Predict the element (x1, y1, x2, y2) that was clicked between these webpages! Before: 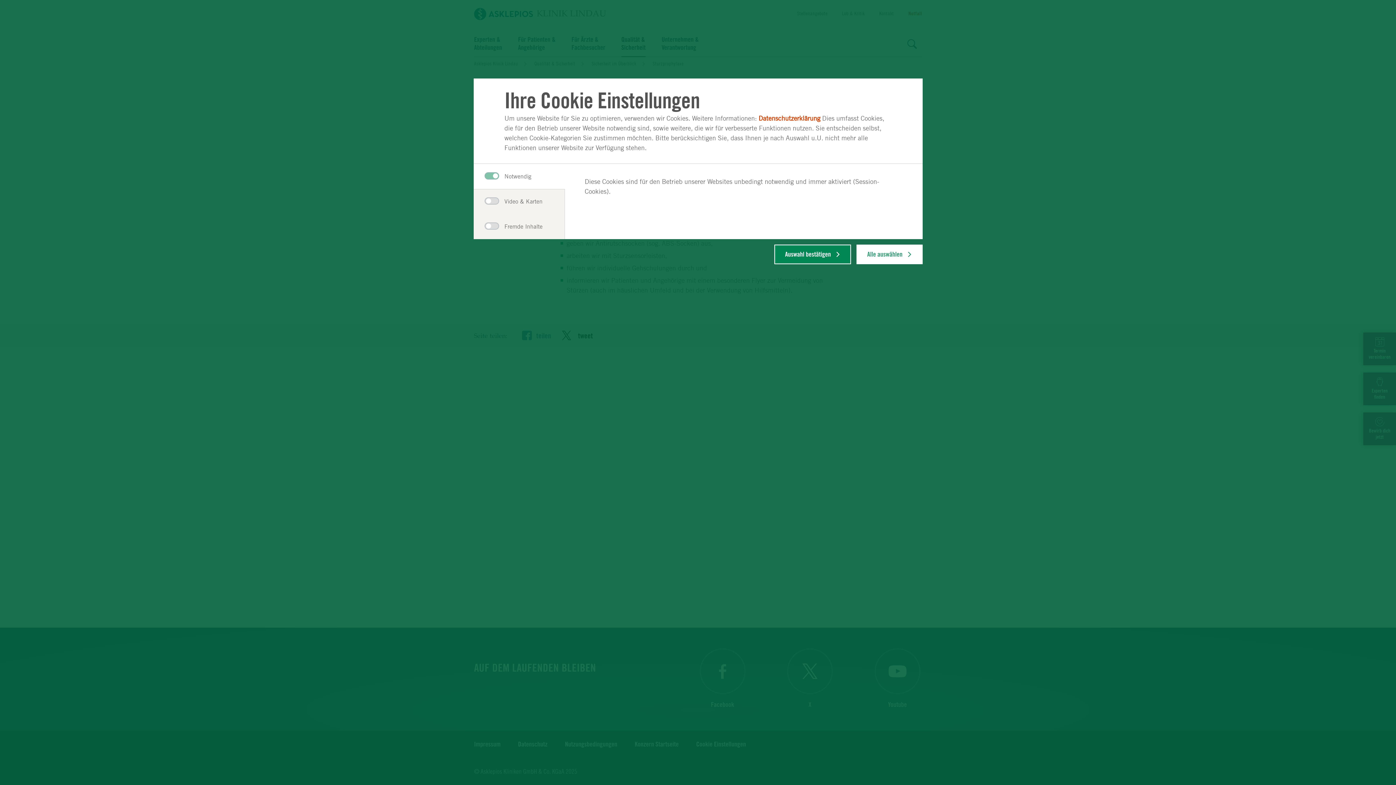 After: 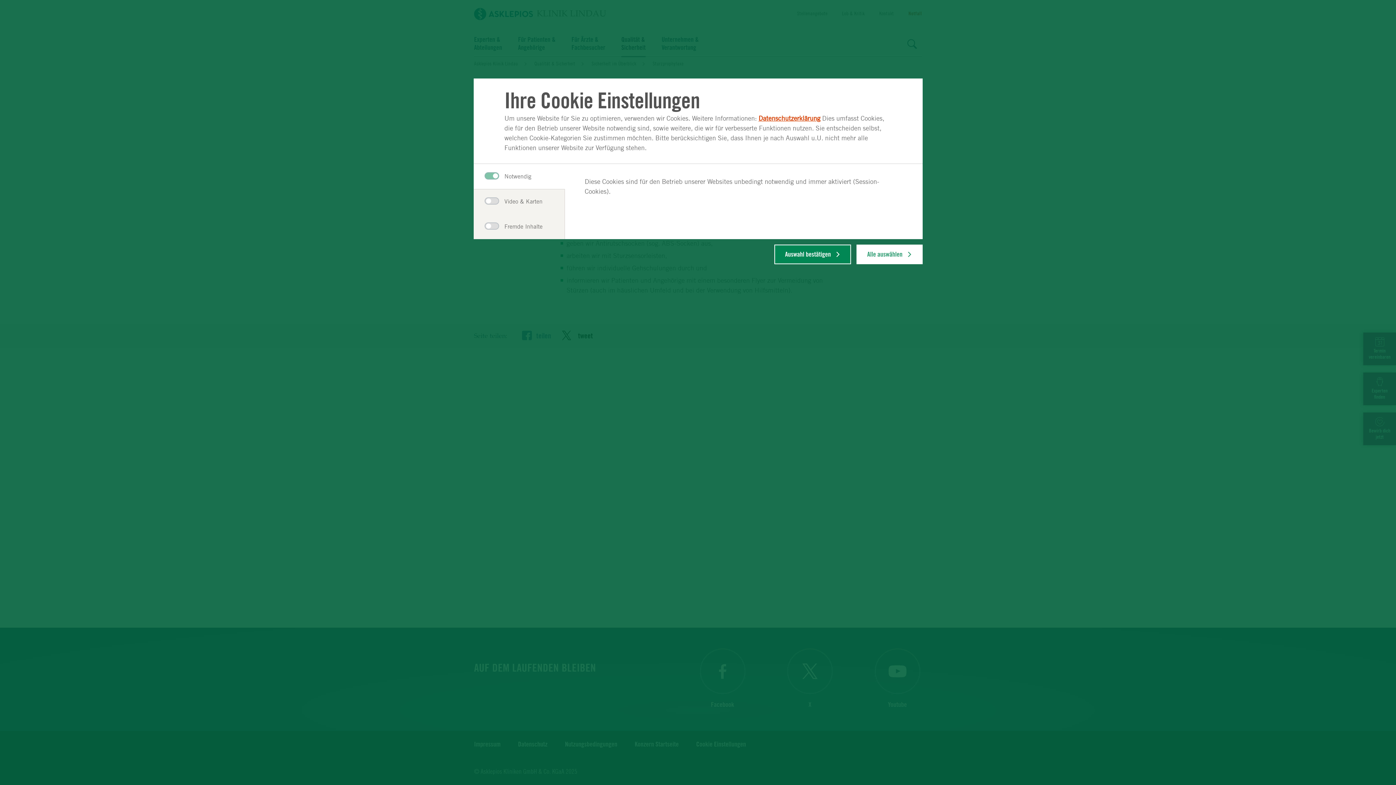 Action: bbox: (758, 114, 820, 122) label: Datenschutzerklärung